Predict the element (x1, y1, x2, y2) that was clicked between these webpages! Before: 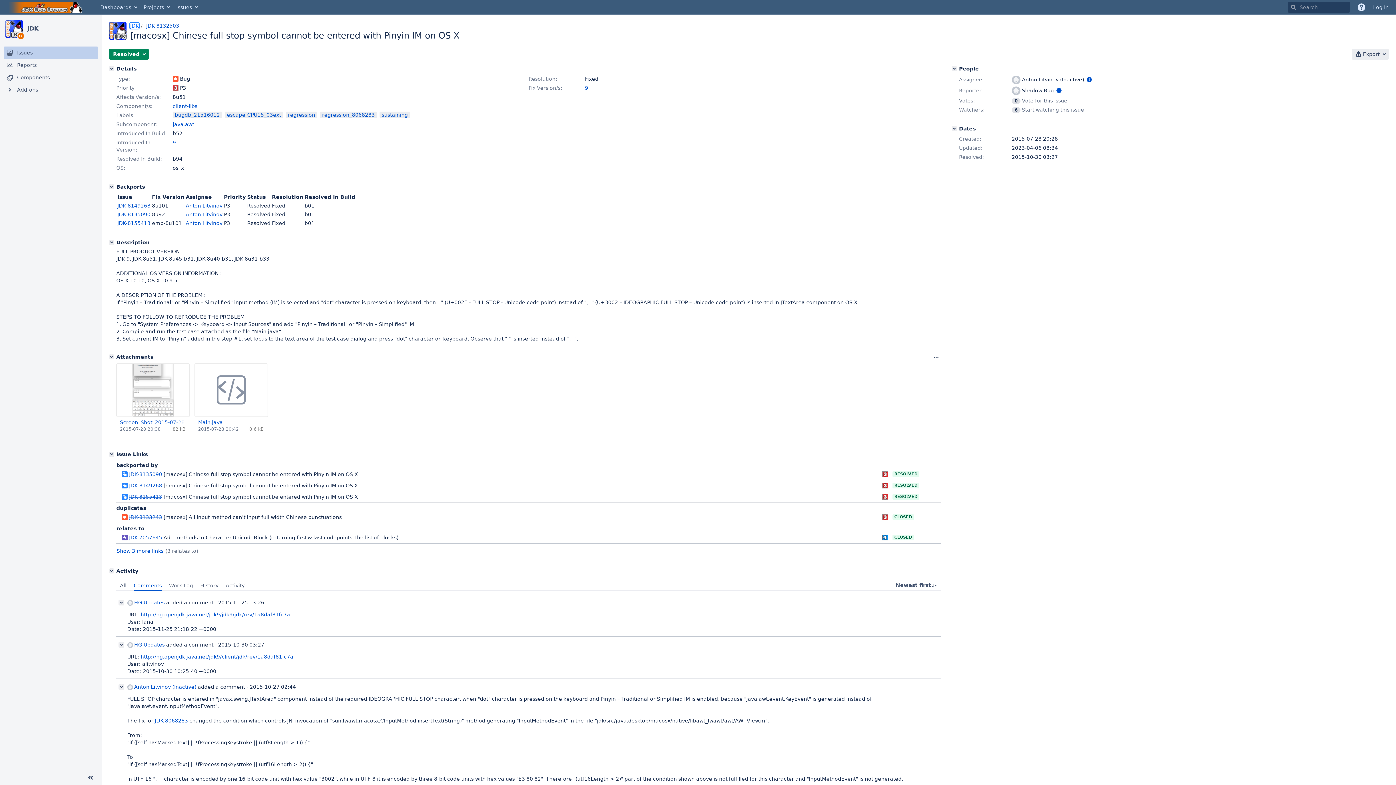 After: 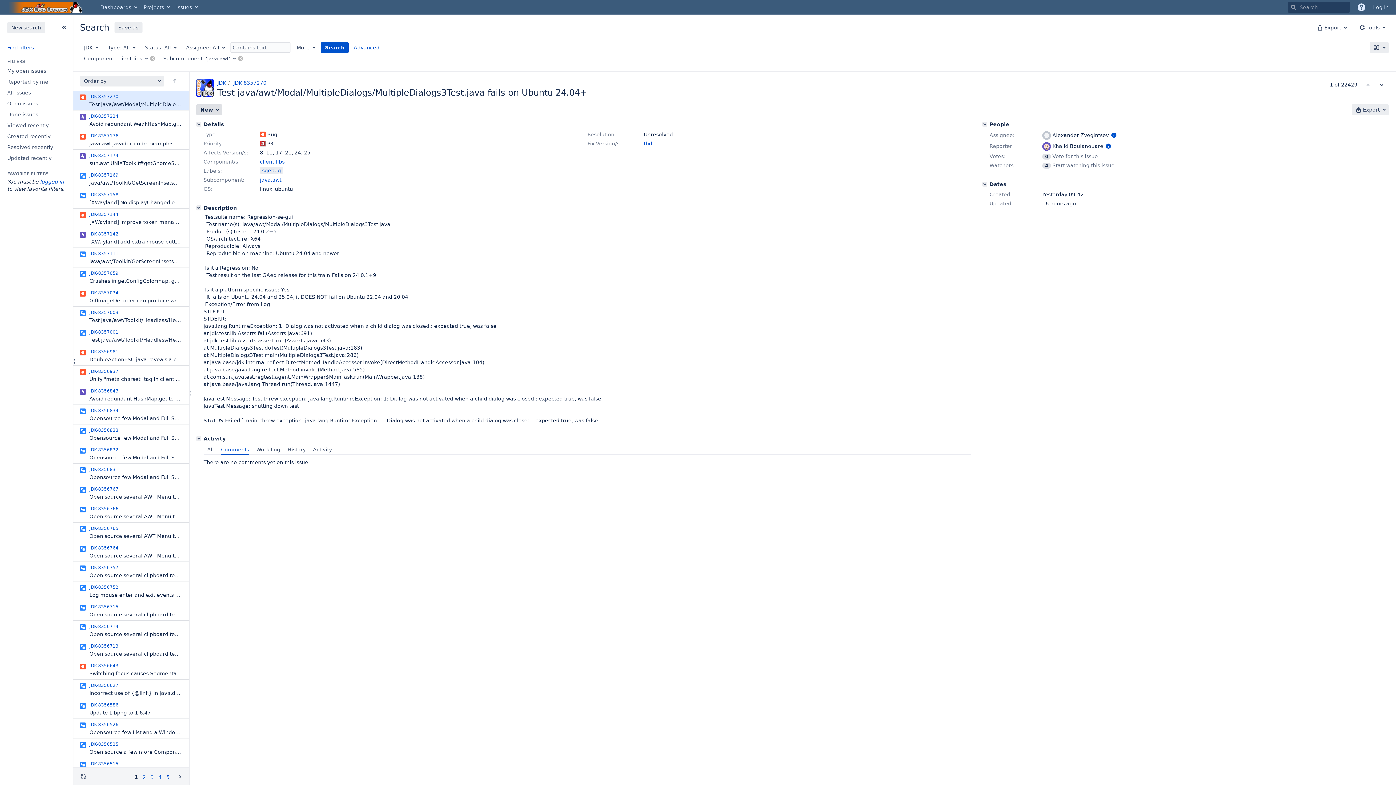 Action: label: java.awt bbox: (172, 121, 194, 127)